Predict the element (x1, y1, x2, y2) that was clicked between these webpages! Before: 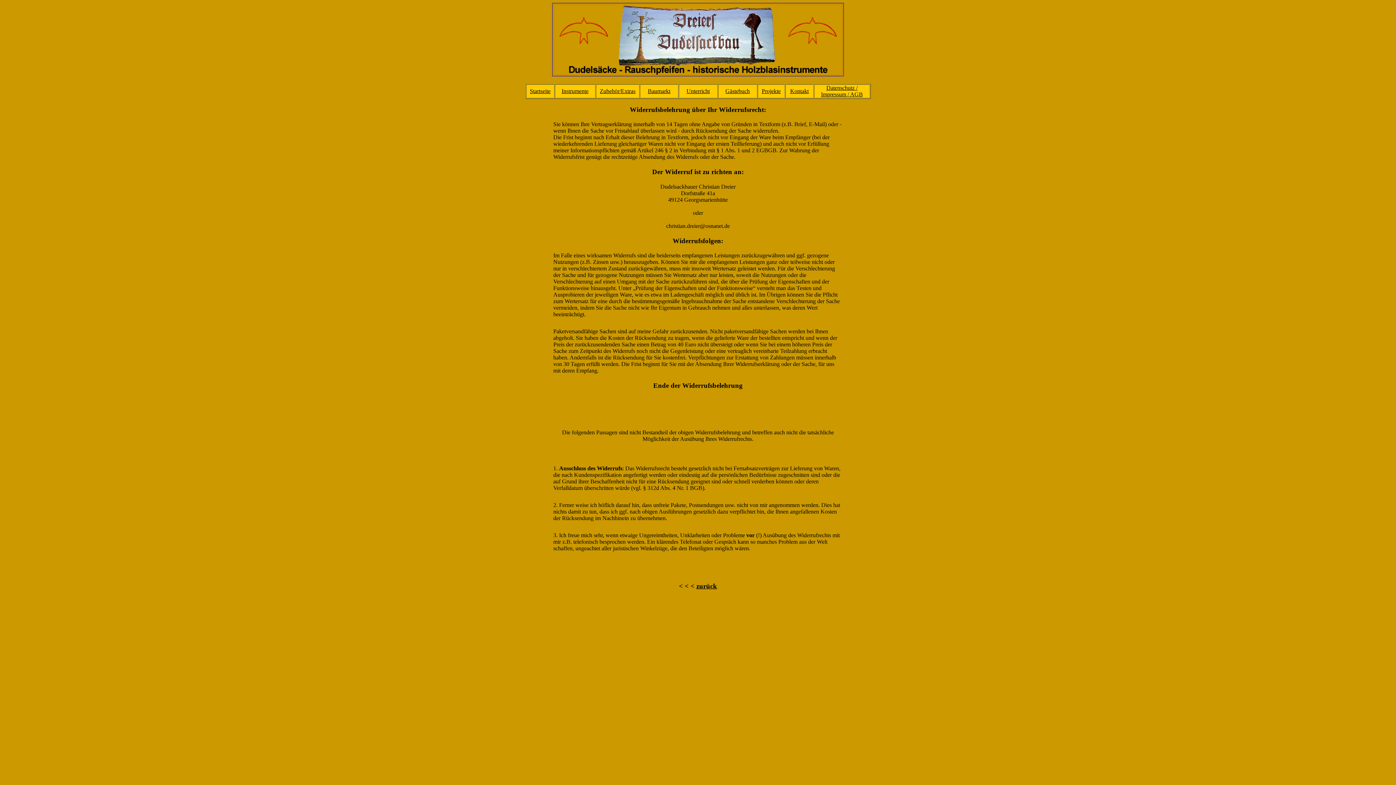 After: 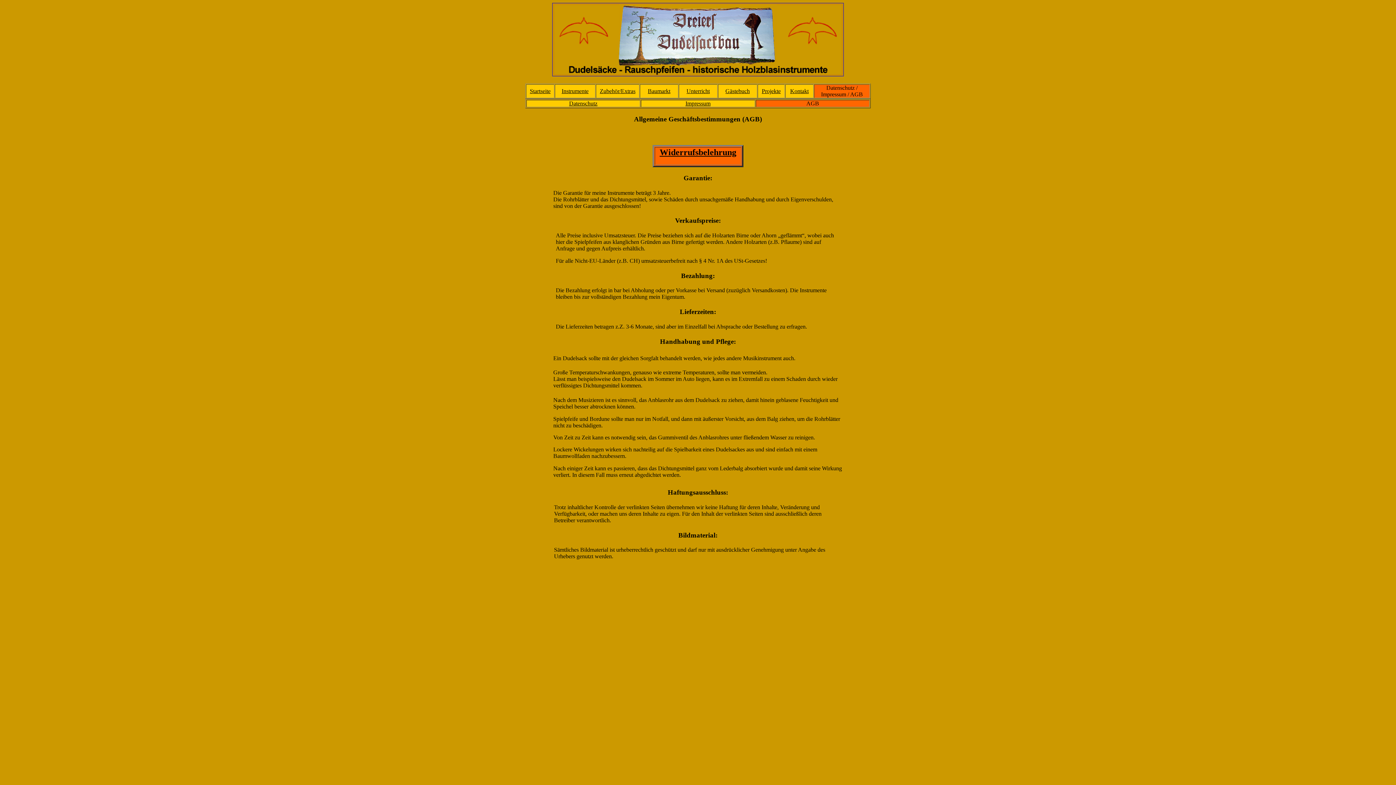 Action: label: zurück bbox: (696, 582, 717, 590)